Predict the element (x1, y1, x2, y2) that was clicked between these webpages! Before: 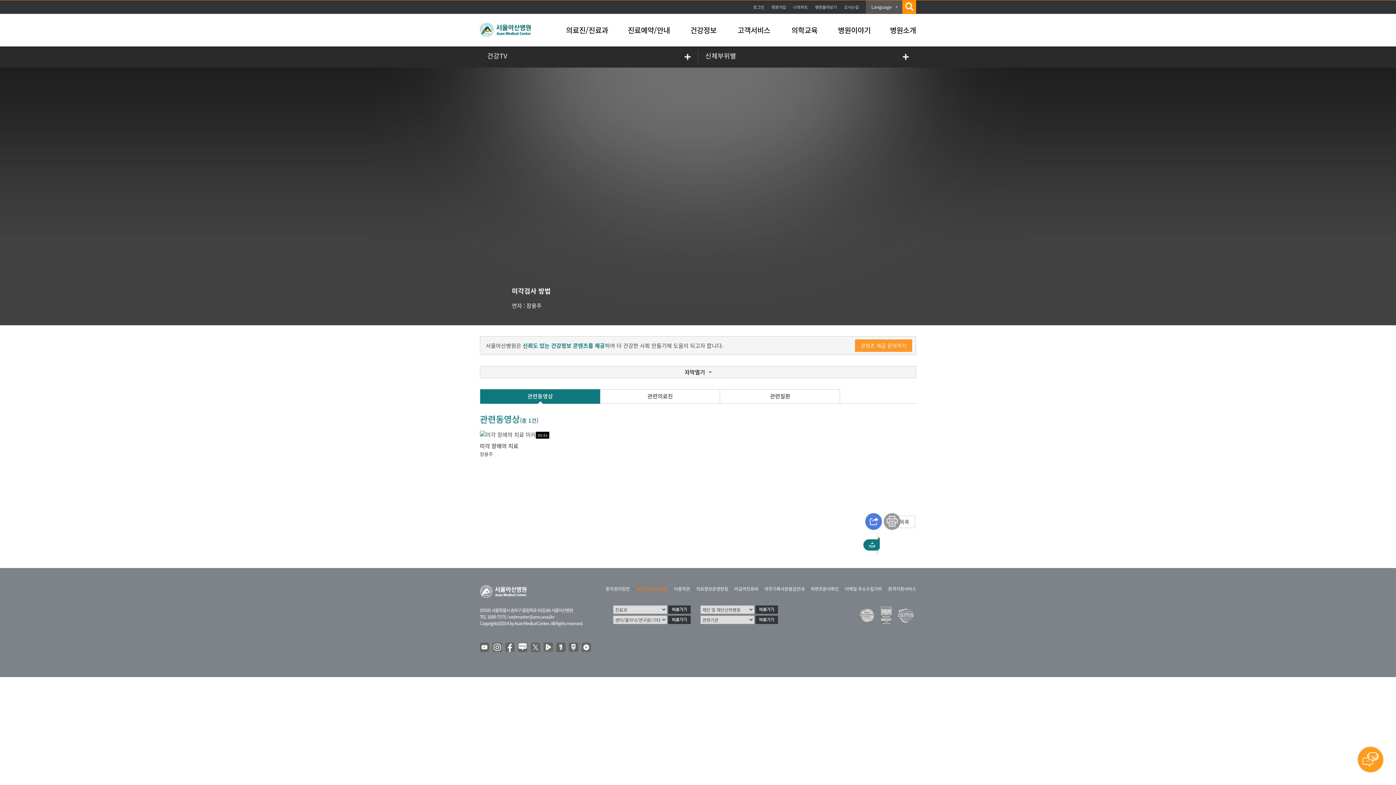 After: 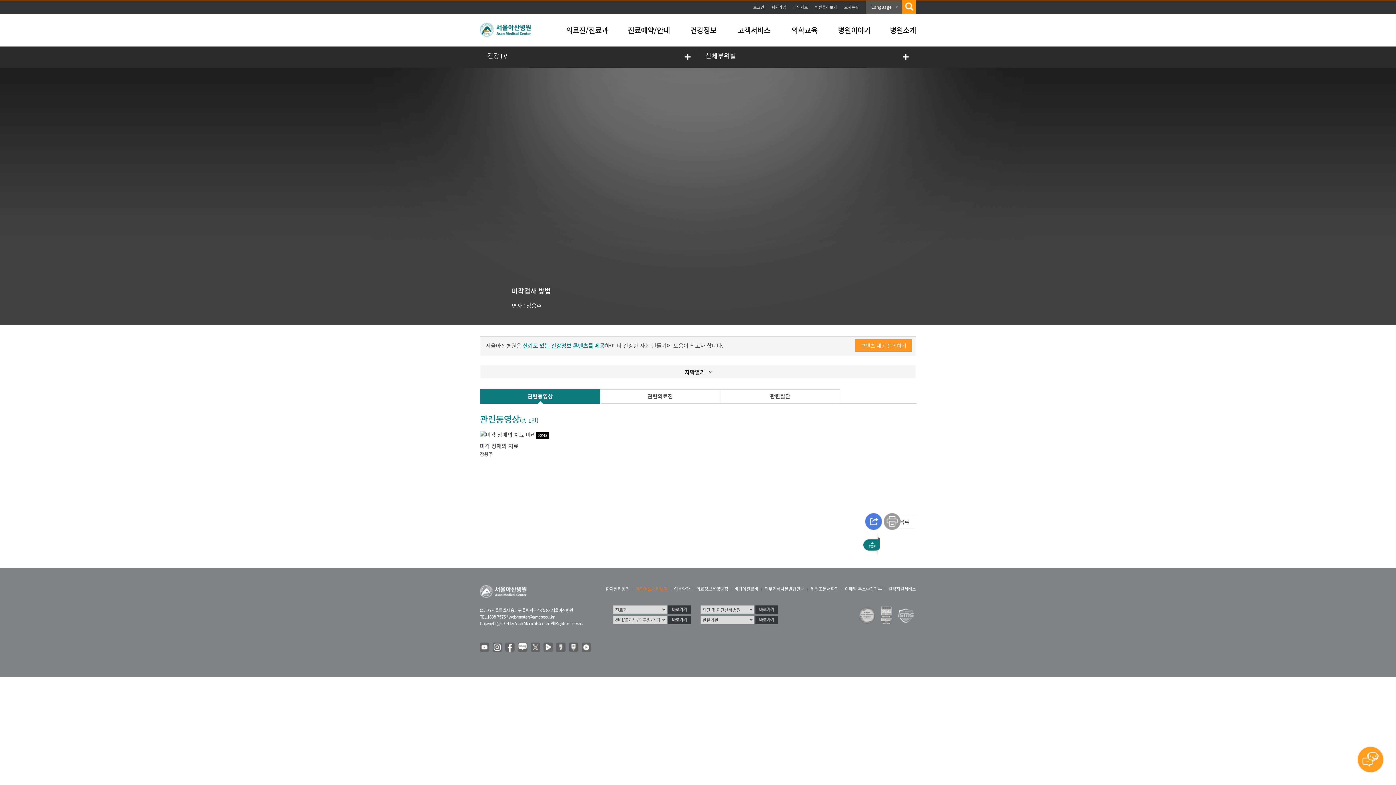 Action: bbox: (755, 615, 778, 623)